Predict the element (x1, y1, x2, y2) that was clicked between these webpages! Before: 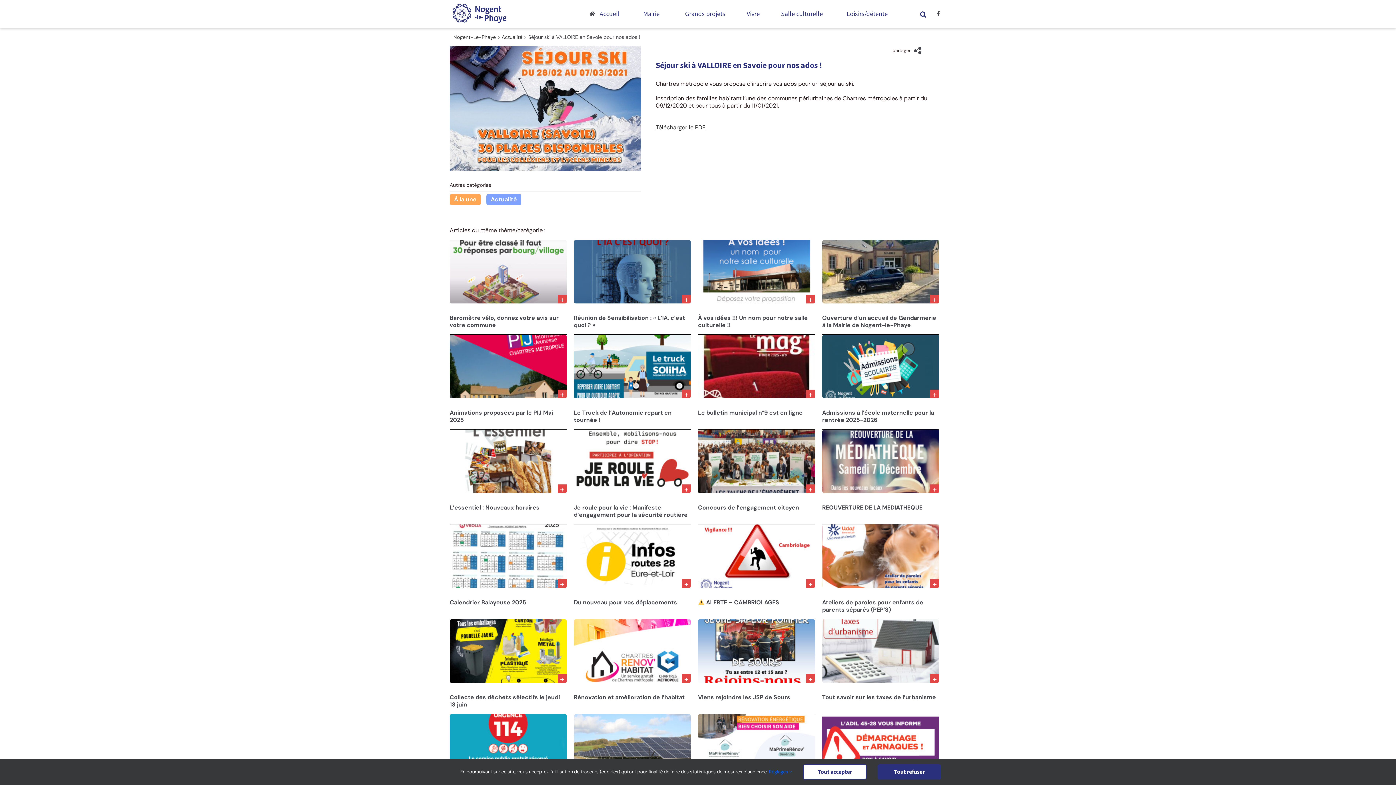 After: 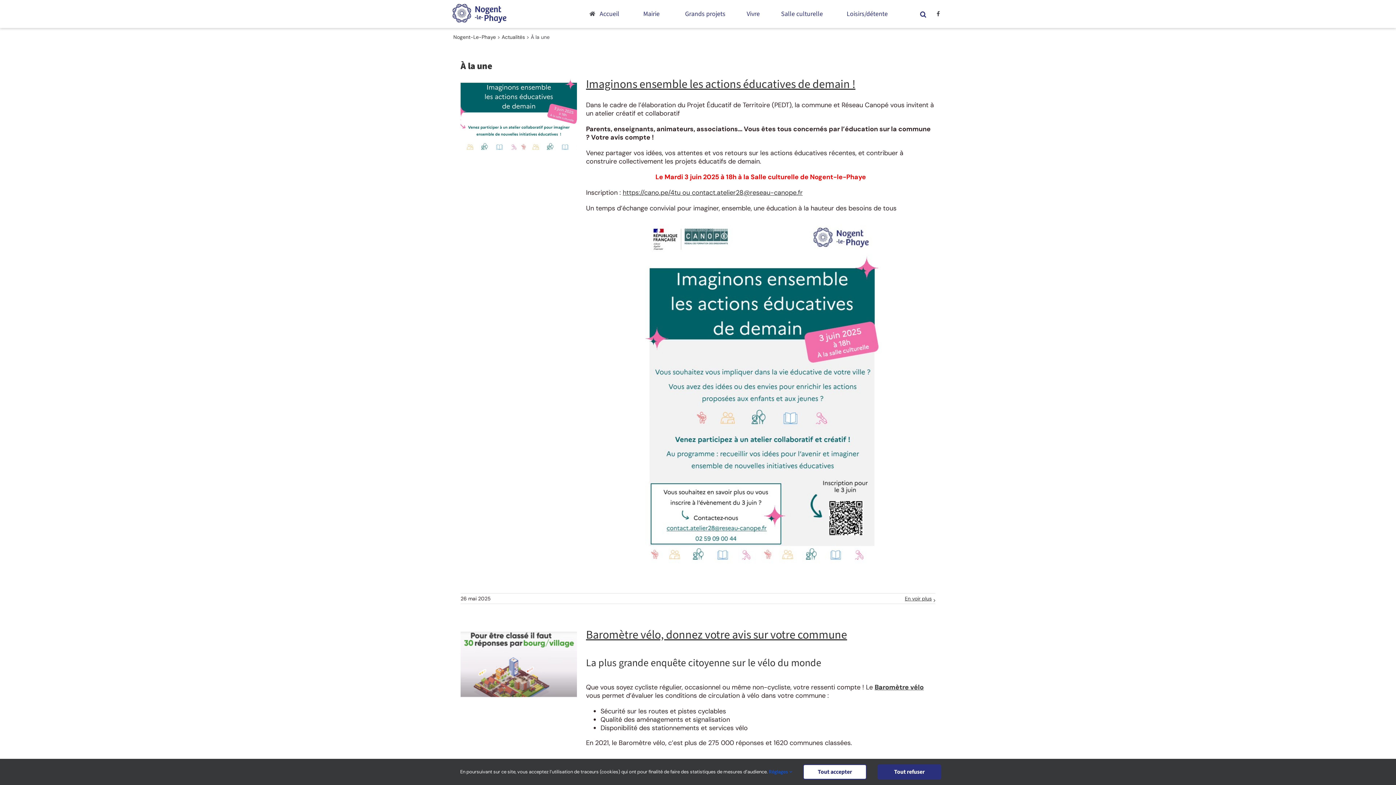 Action: label: À la une bbox: (449, 194, 481, 205)